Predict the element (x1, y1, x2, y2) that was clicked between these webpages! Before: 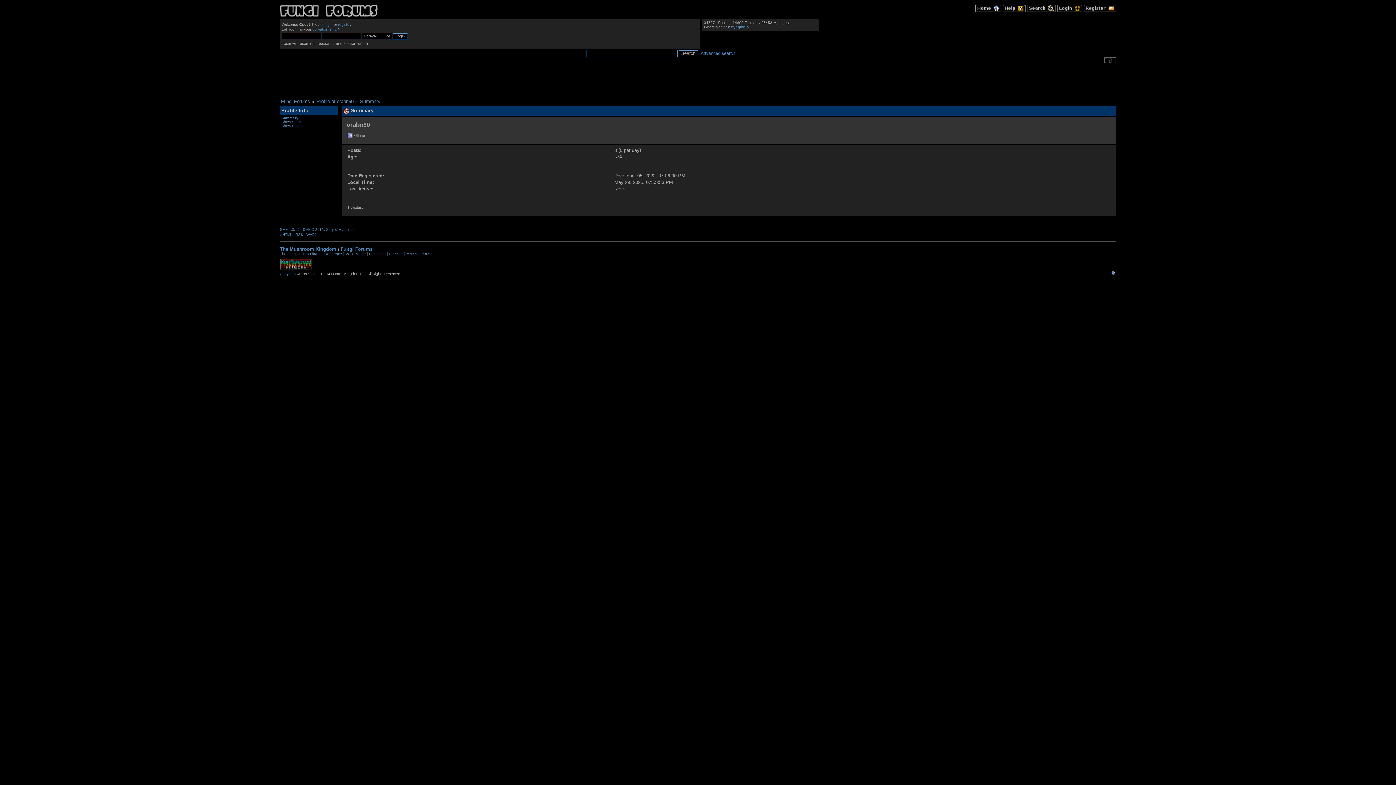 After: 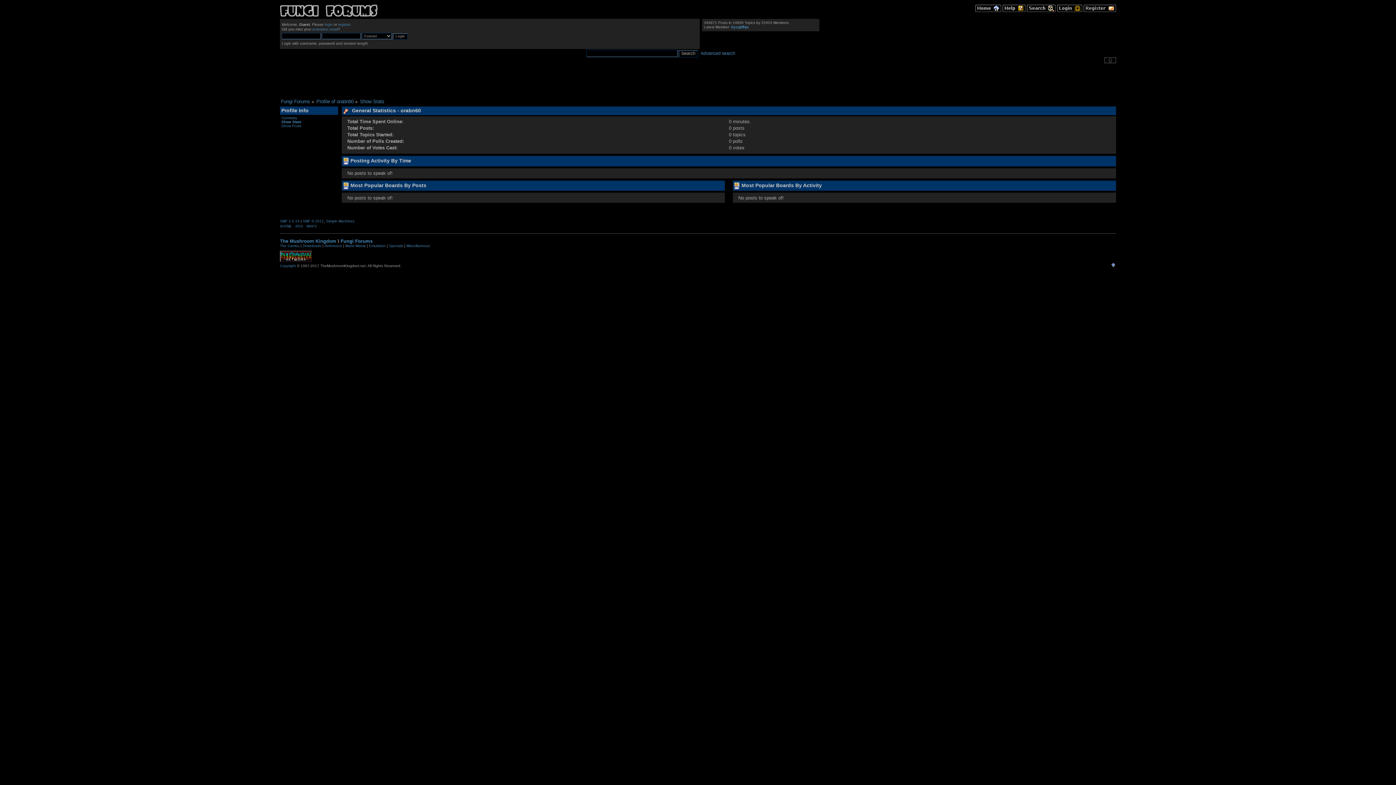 Action: label: Show Stats bbox: (281, 119, 300, 123)